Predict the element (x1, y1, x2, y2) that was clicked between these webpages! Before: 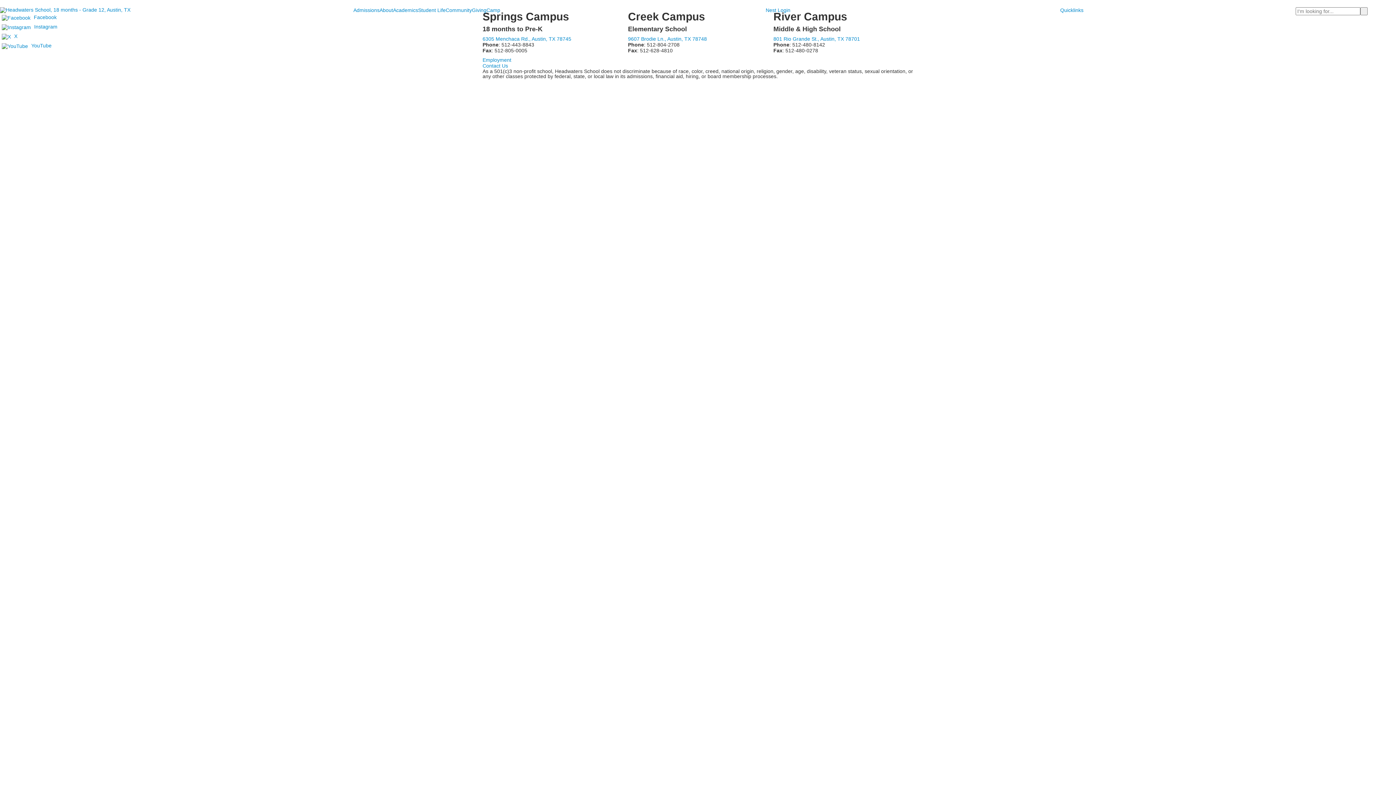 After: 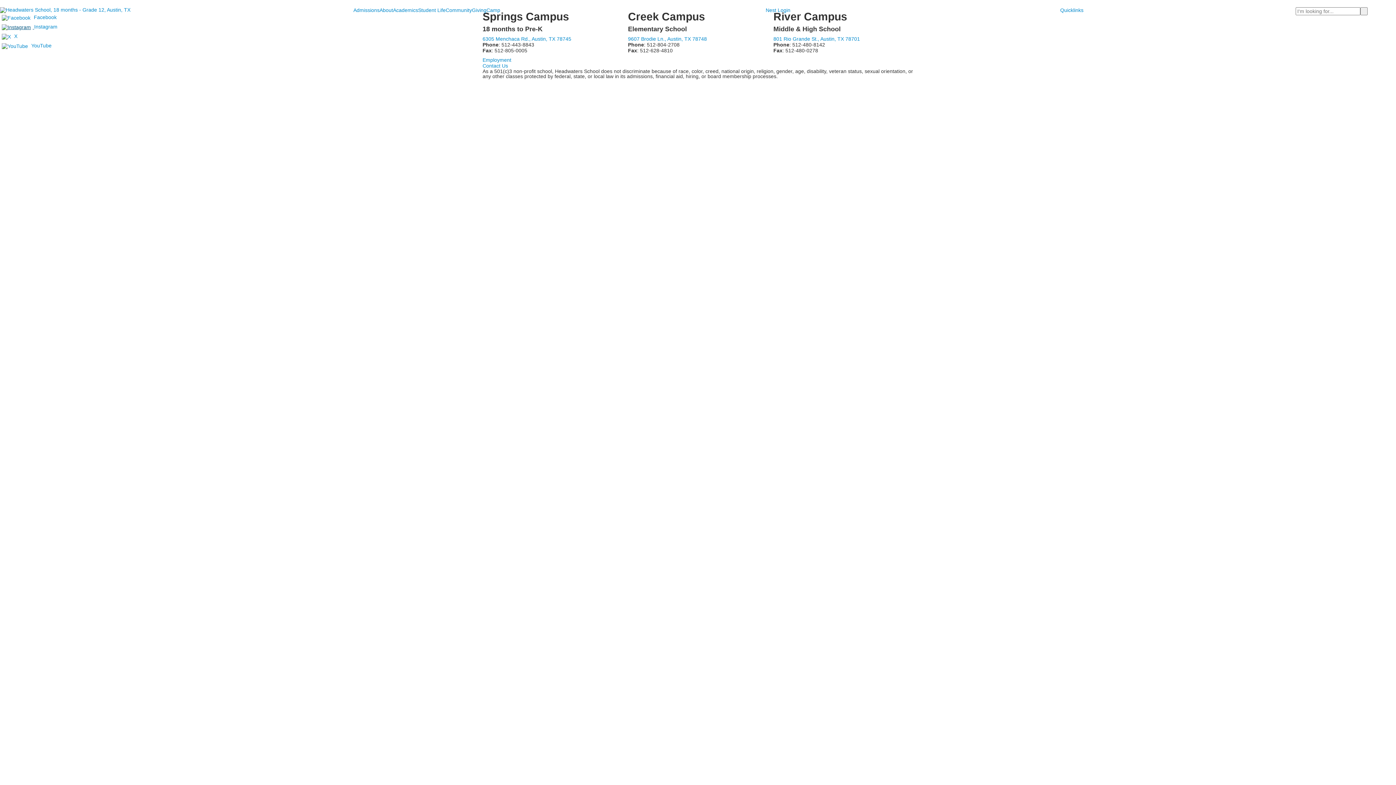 Action: bbox: (0, 24, 34, 29) label:  